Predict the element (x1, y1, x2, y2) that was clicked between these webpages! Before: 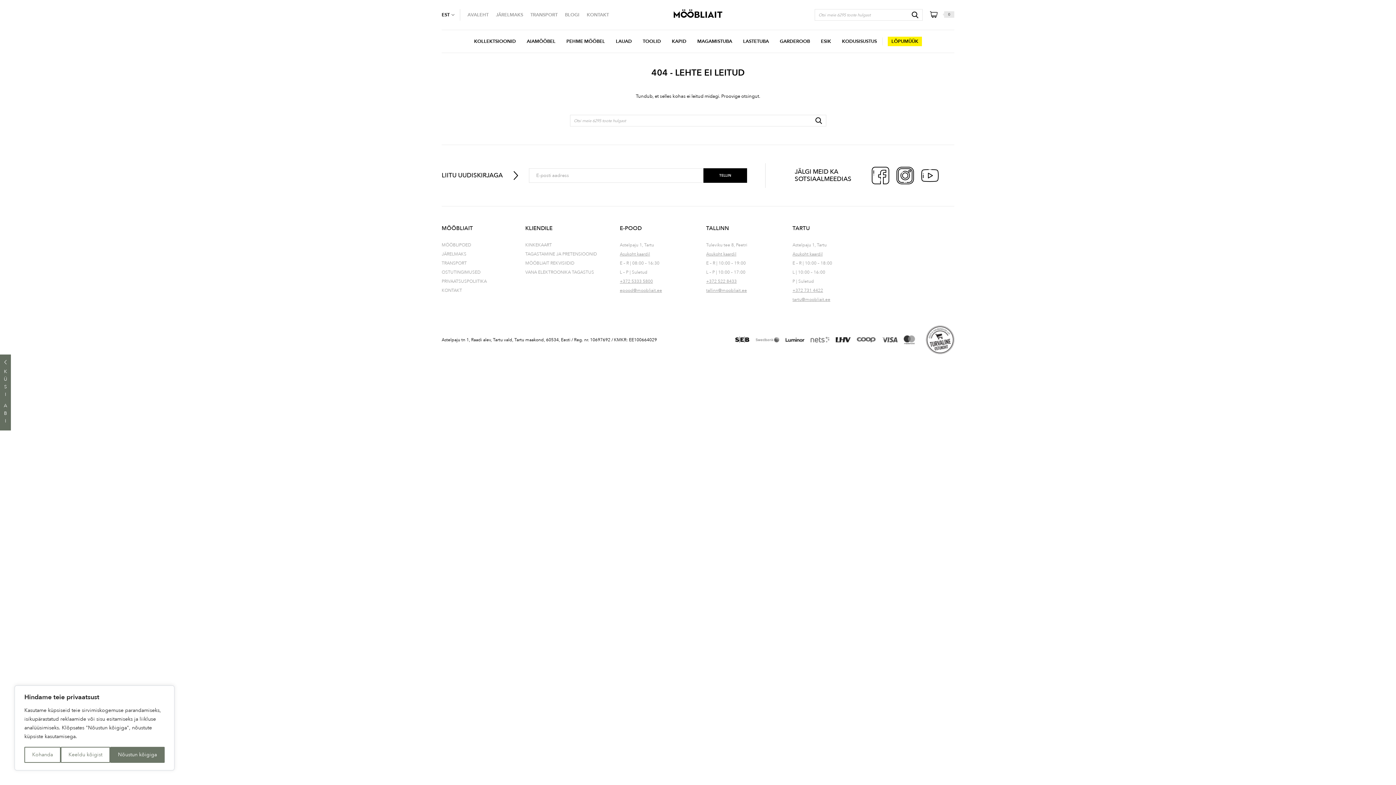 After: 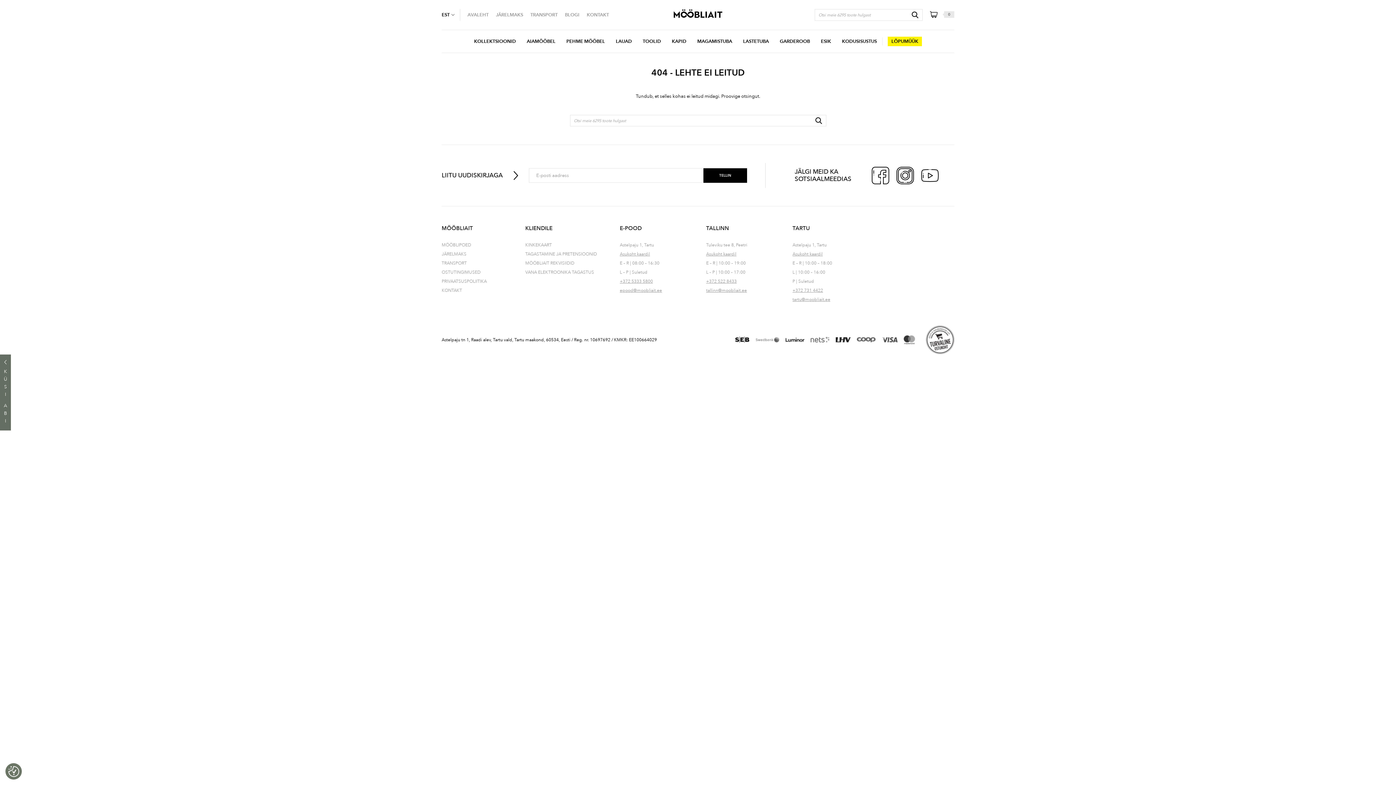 Action: label: Keeldu kõigist bbox: (60, 747, 110, 763)